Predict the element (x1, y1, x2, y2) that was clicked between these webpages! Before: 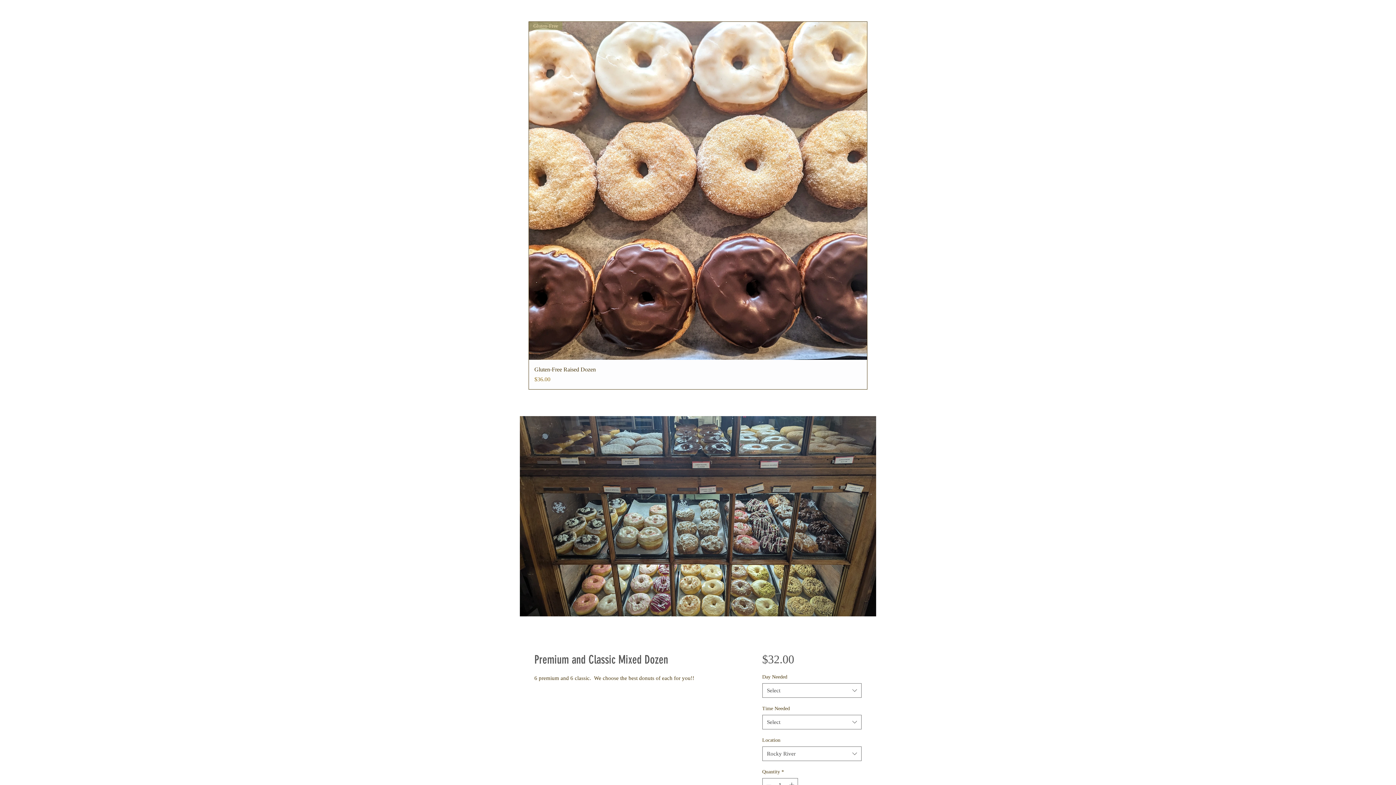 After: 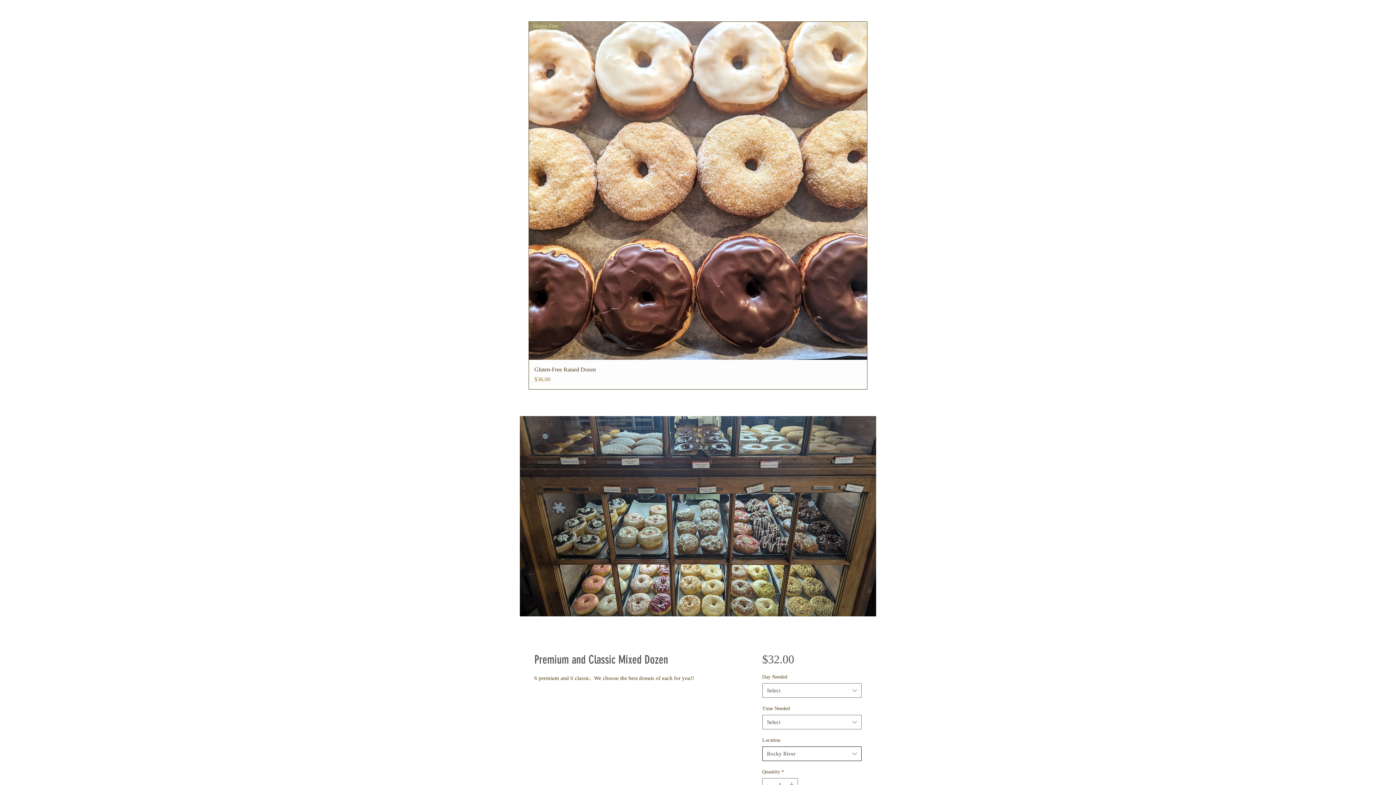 Action: label: Rocky River bbox: (762, 746, 861, 761)